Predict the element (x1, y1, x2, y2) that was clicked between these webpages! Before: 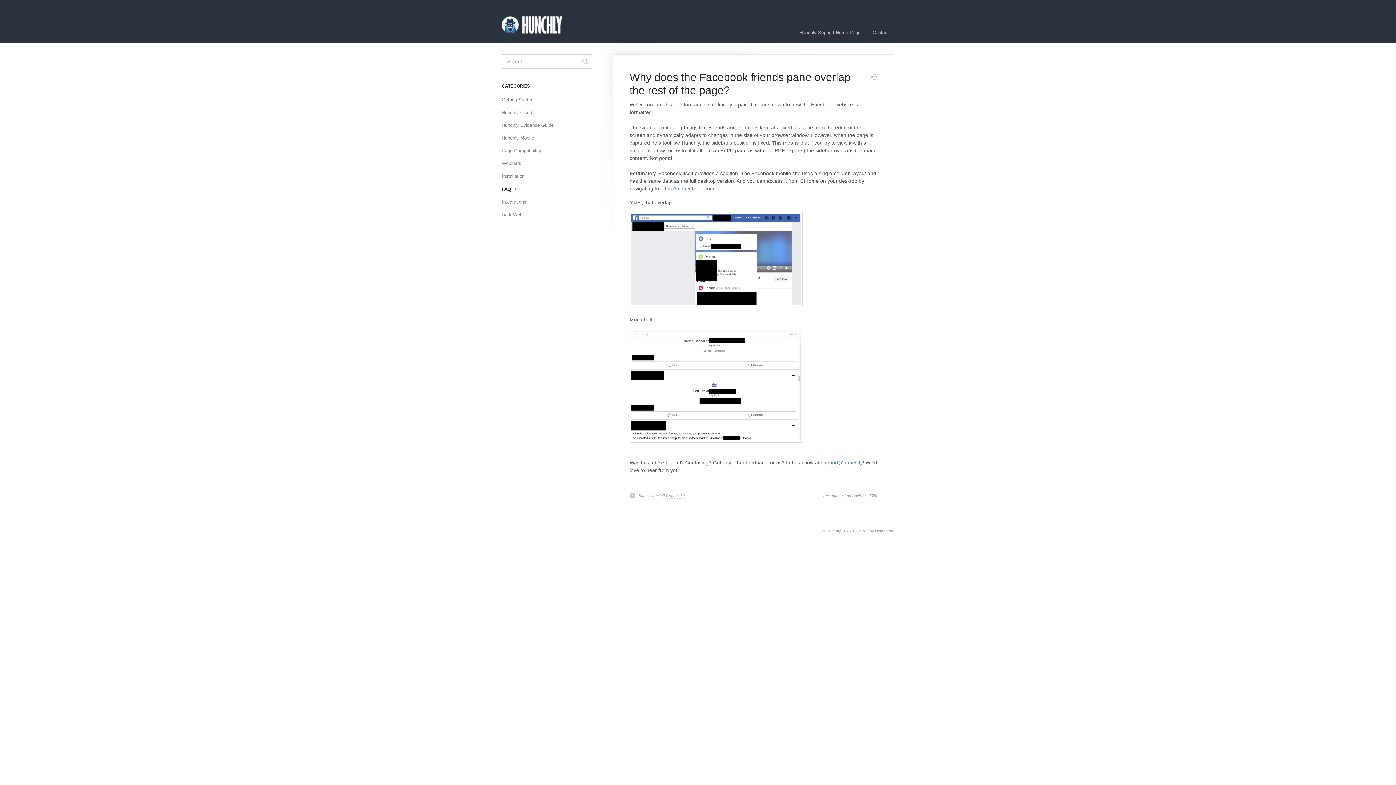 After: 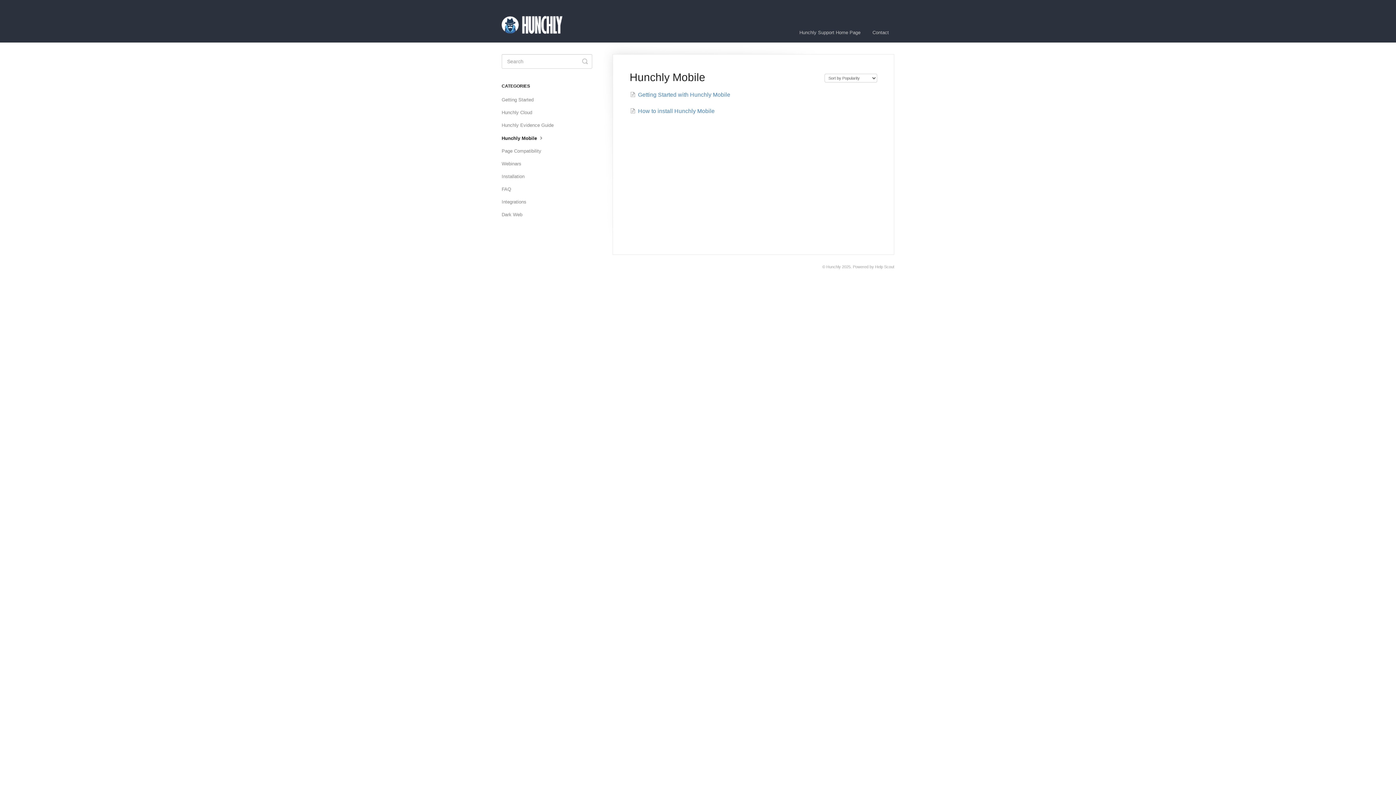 Action: bbox: (501, 132, 539, 144) label: Hunchly Mobile